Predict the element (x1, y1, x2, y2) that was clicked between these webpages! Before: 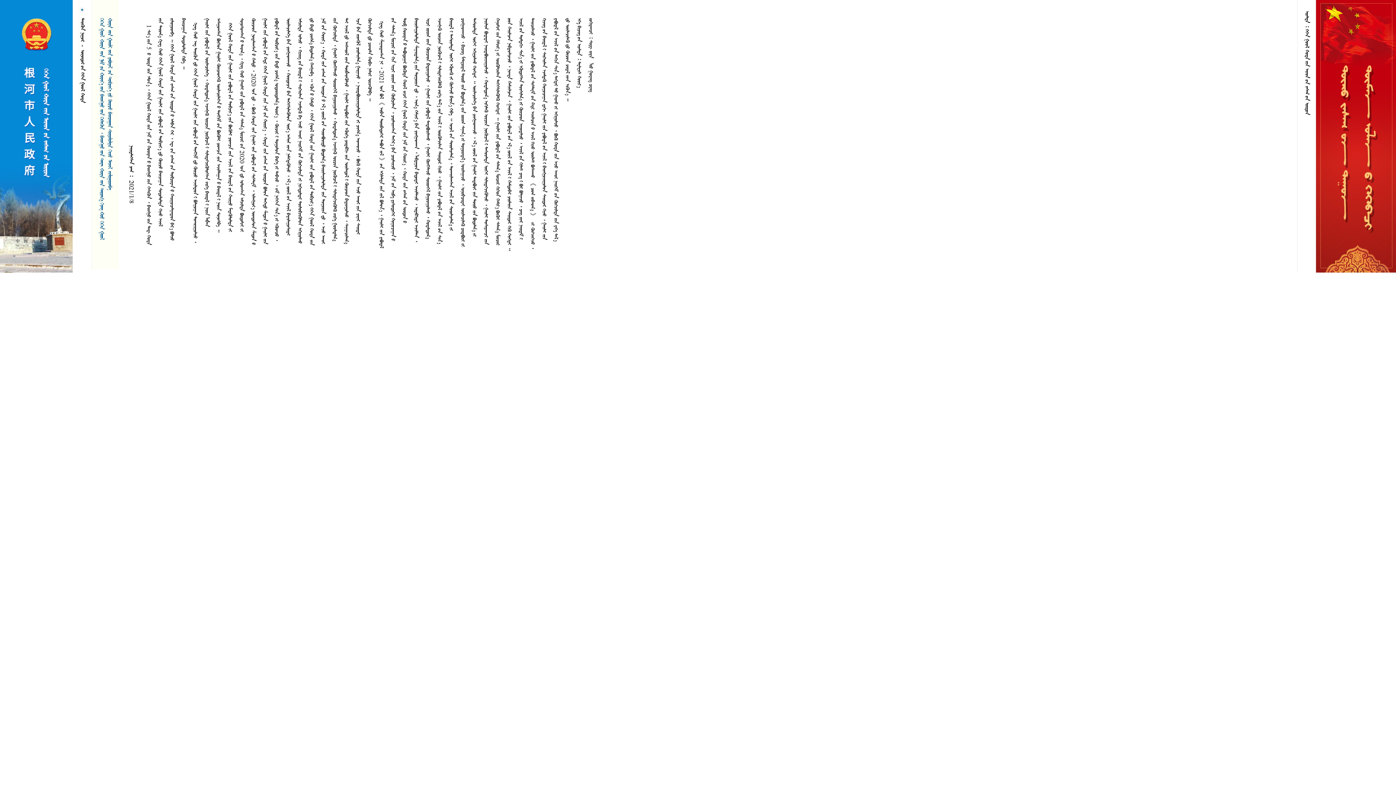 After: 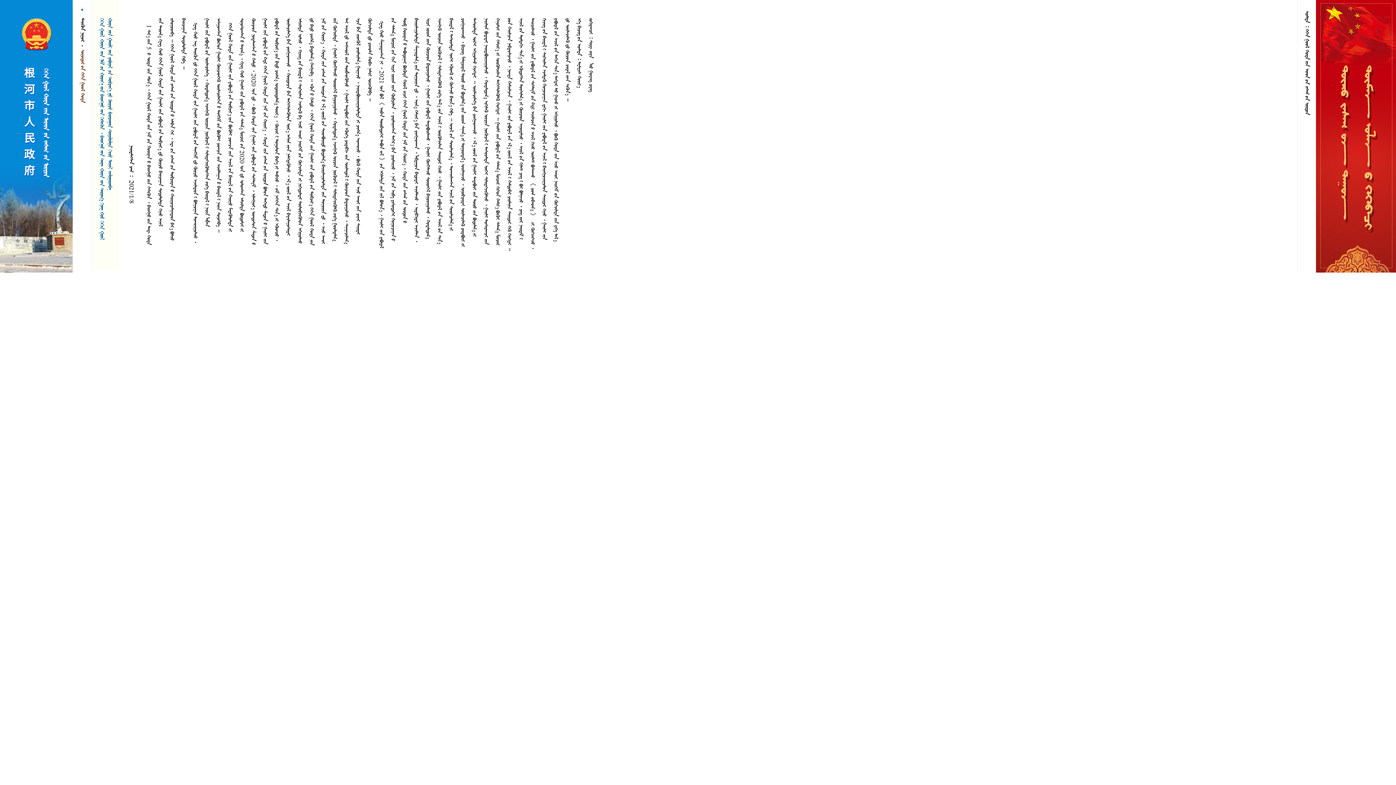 Action: label: ᠥᠨᠥᠳᠥᠷ ᠤᠨ ᠭᠡᠭᠡᠨ ᠭᠤᠣᠯ ᠬᠤᠲᠠ bbox: (79, 49, 85, 102)